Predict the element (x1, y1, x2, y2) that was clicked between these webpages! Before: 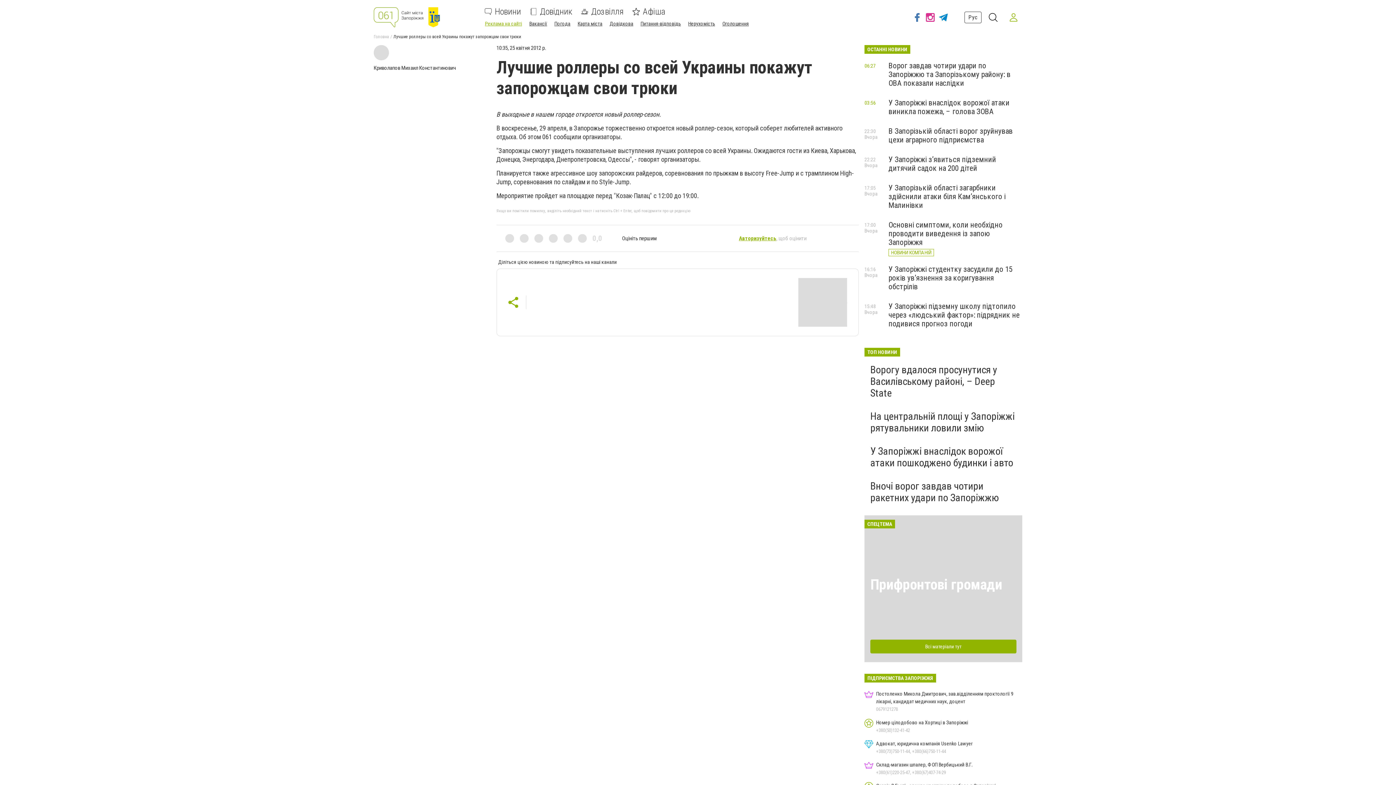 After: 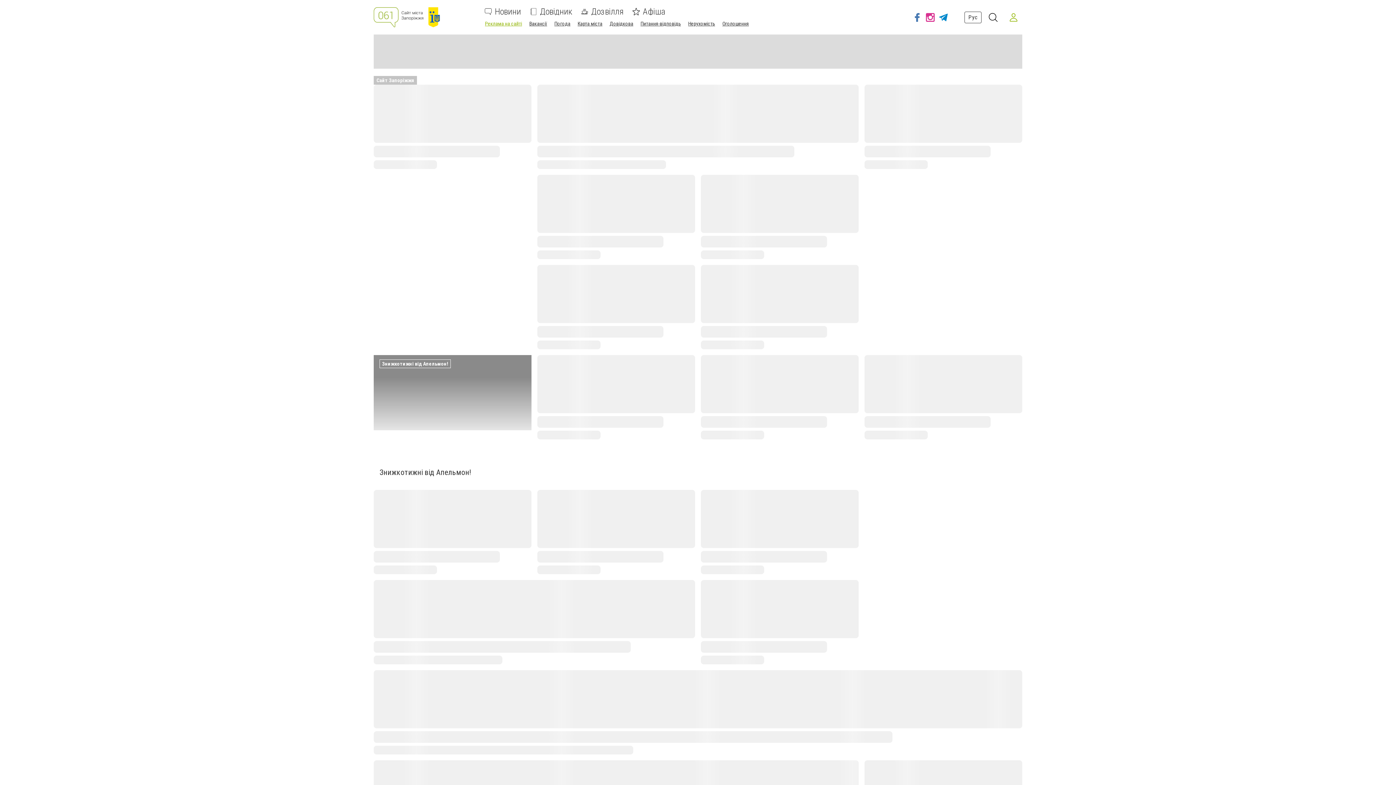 Action: bbox: (373, 7, 473, 27)